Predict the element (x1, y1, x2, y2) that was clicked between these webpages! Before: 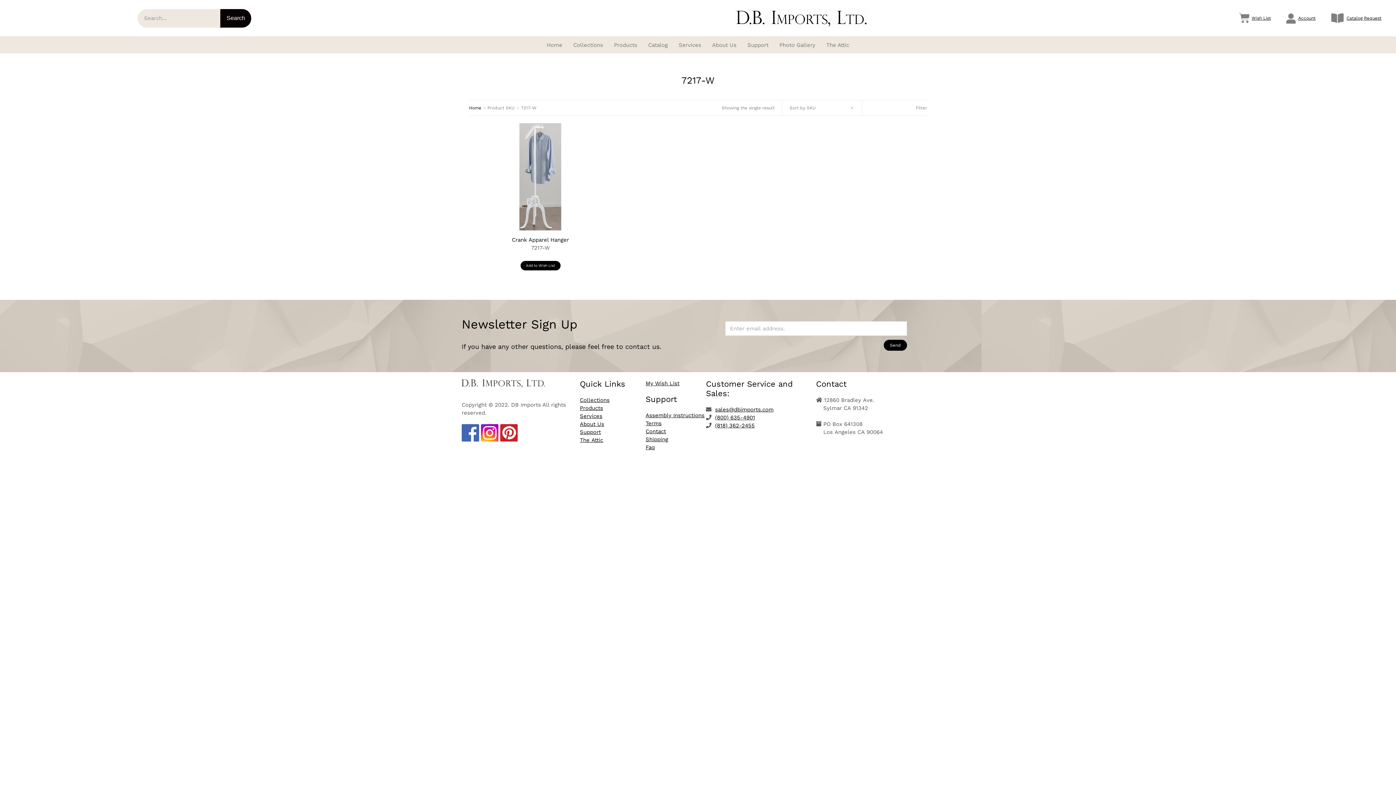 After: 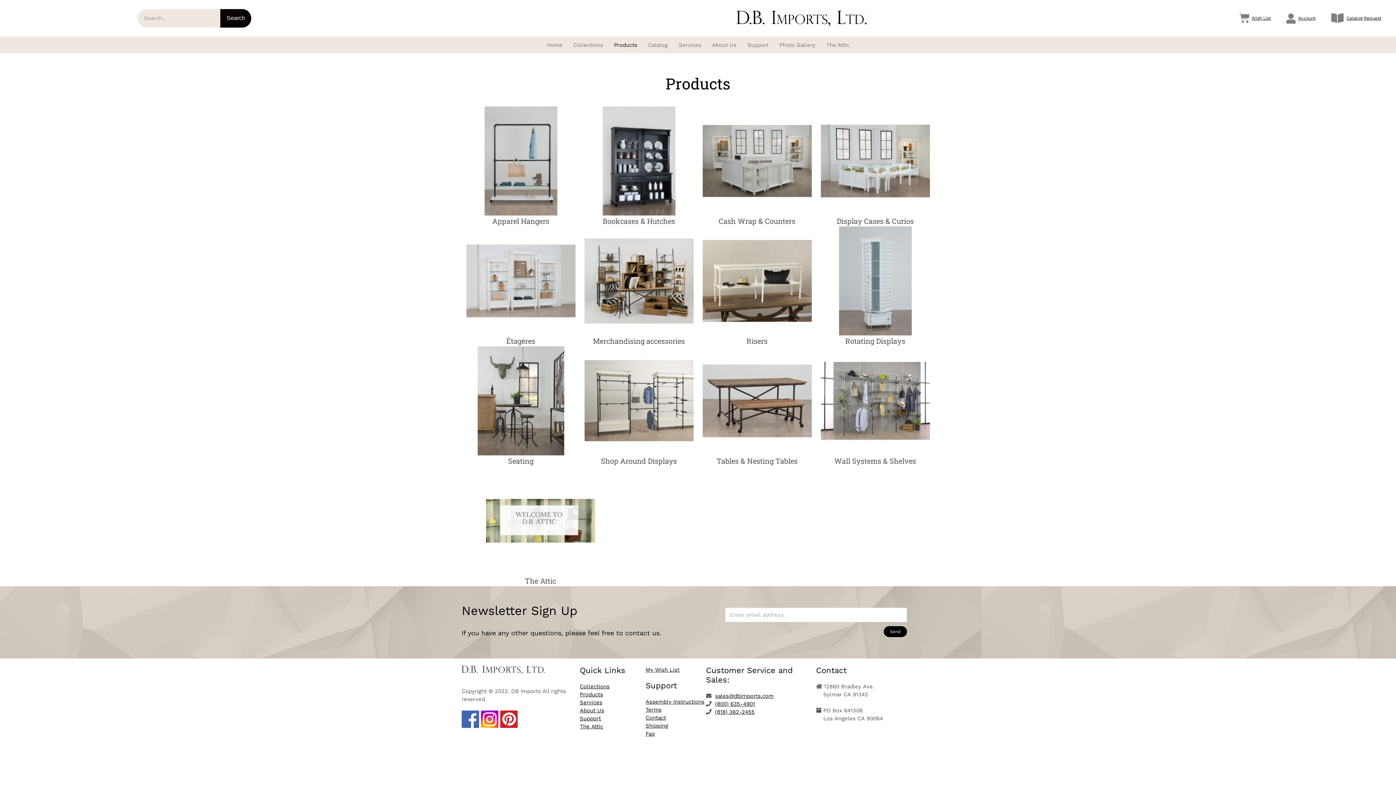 Action: label: Products bbox: (614, 41, 637, 49)